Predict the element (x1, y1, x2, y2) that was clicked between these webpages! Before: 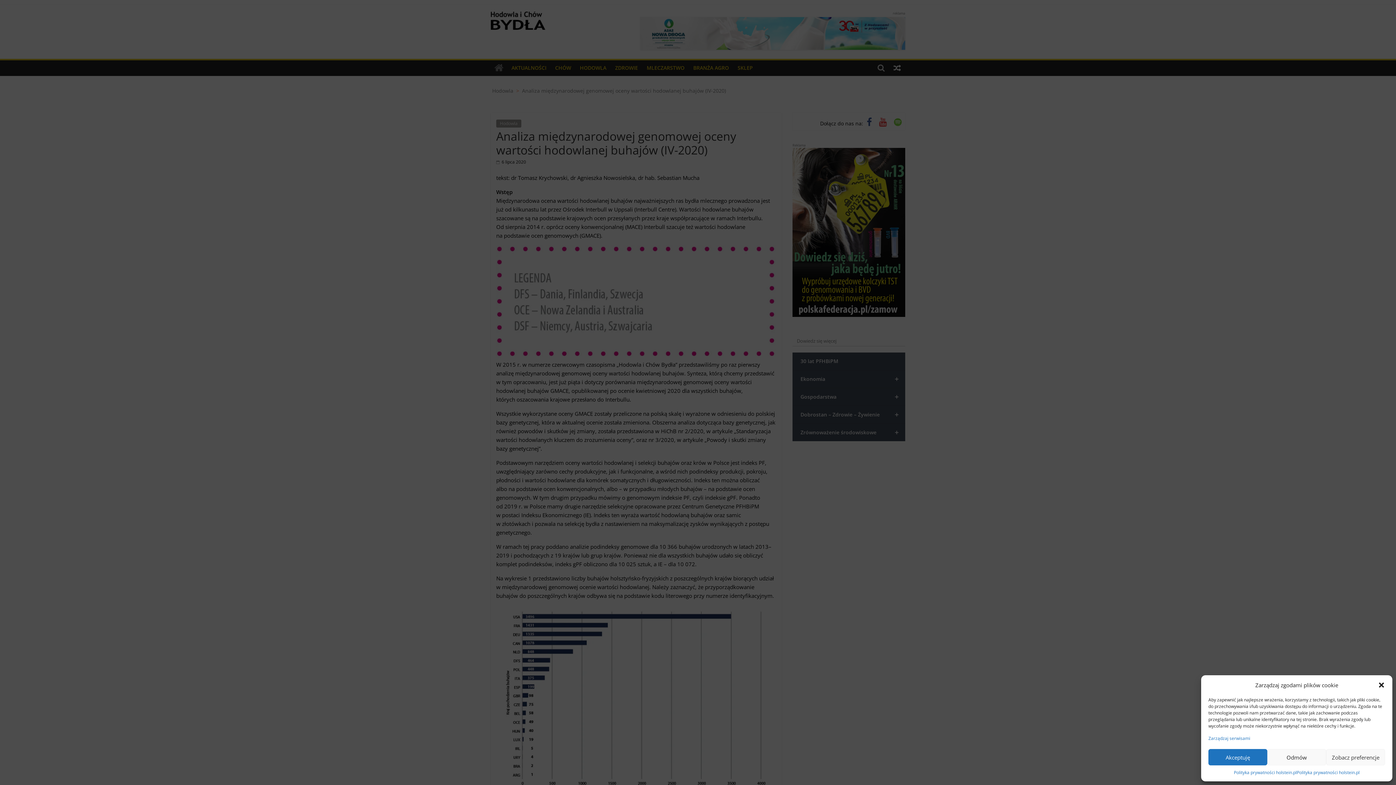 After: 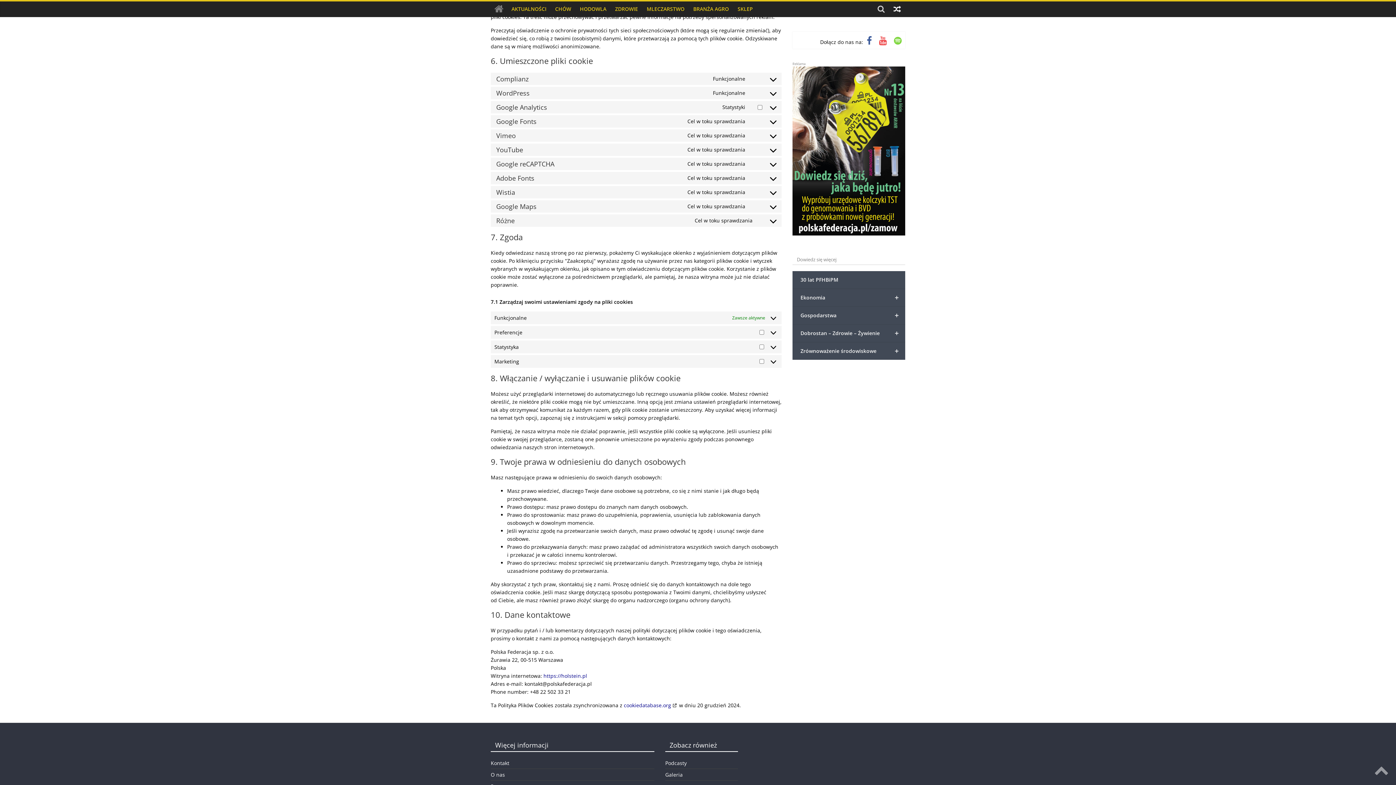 Action: label: Zarządzaj serwisami bbox: (1208, 735, 1250, 742)